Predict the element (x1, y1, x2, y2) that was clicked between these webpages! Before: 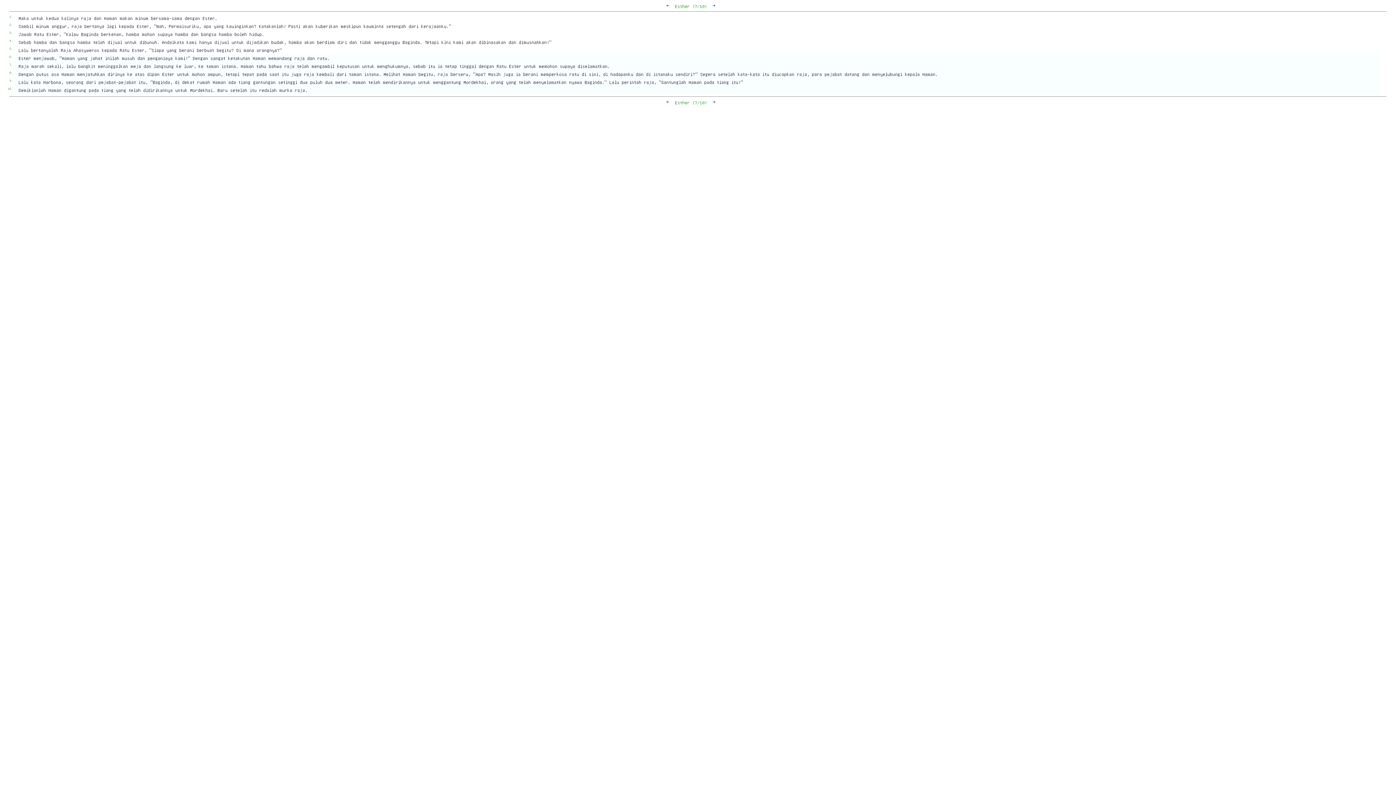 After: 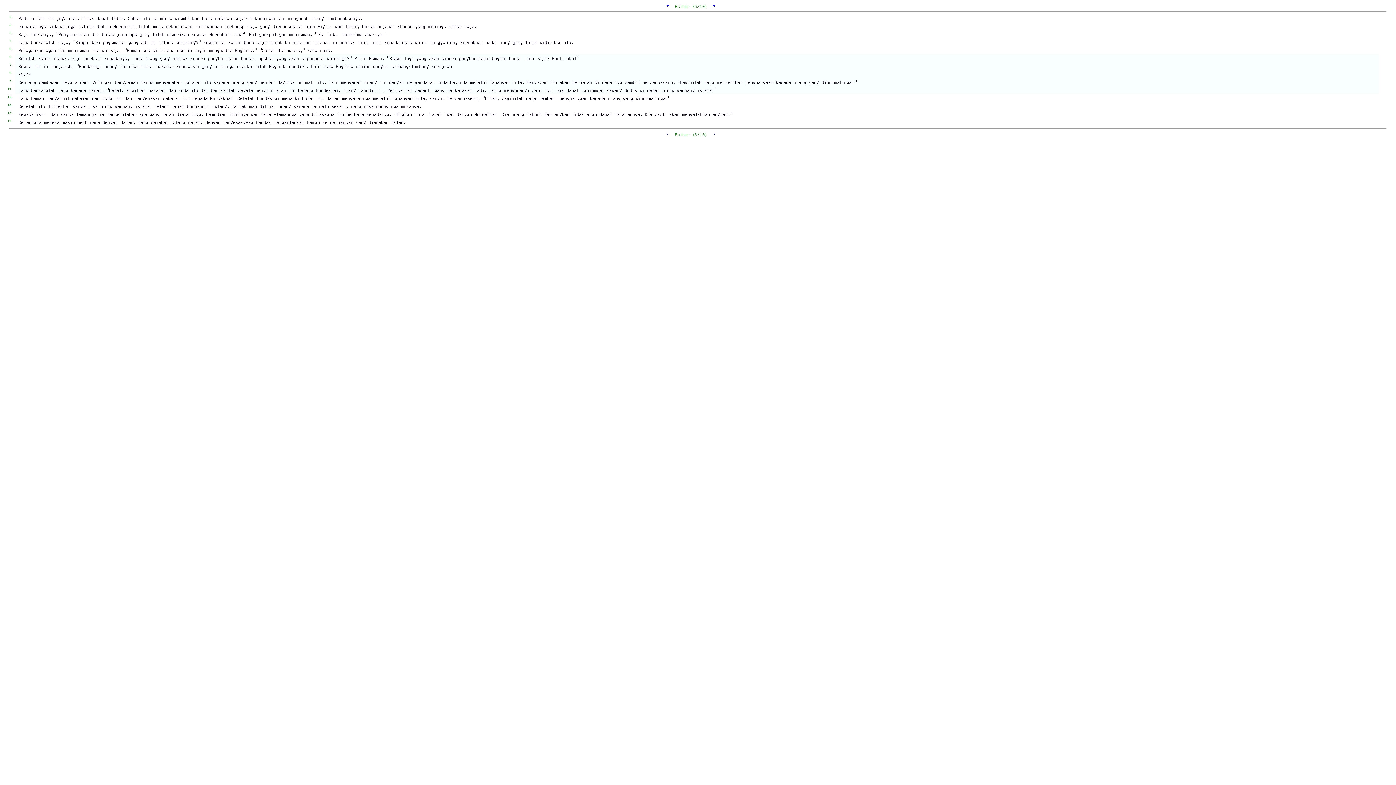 Action: bbox: (666, 99, 669, 104) label: ←